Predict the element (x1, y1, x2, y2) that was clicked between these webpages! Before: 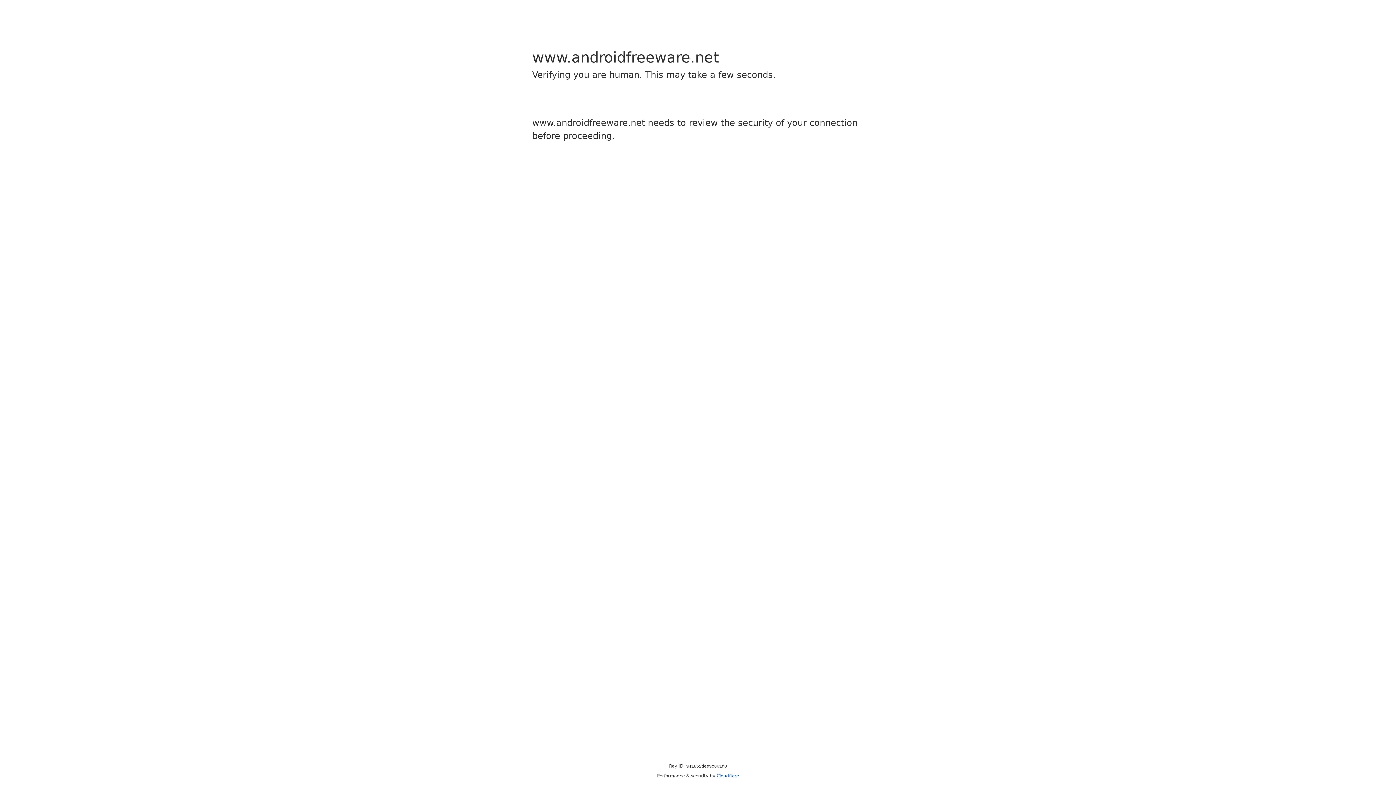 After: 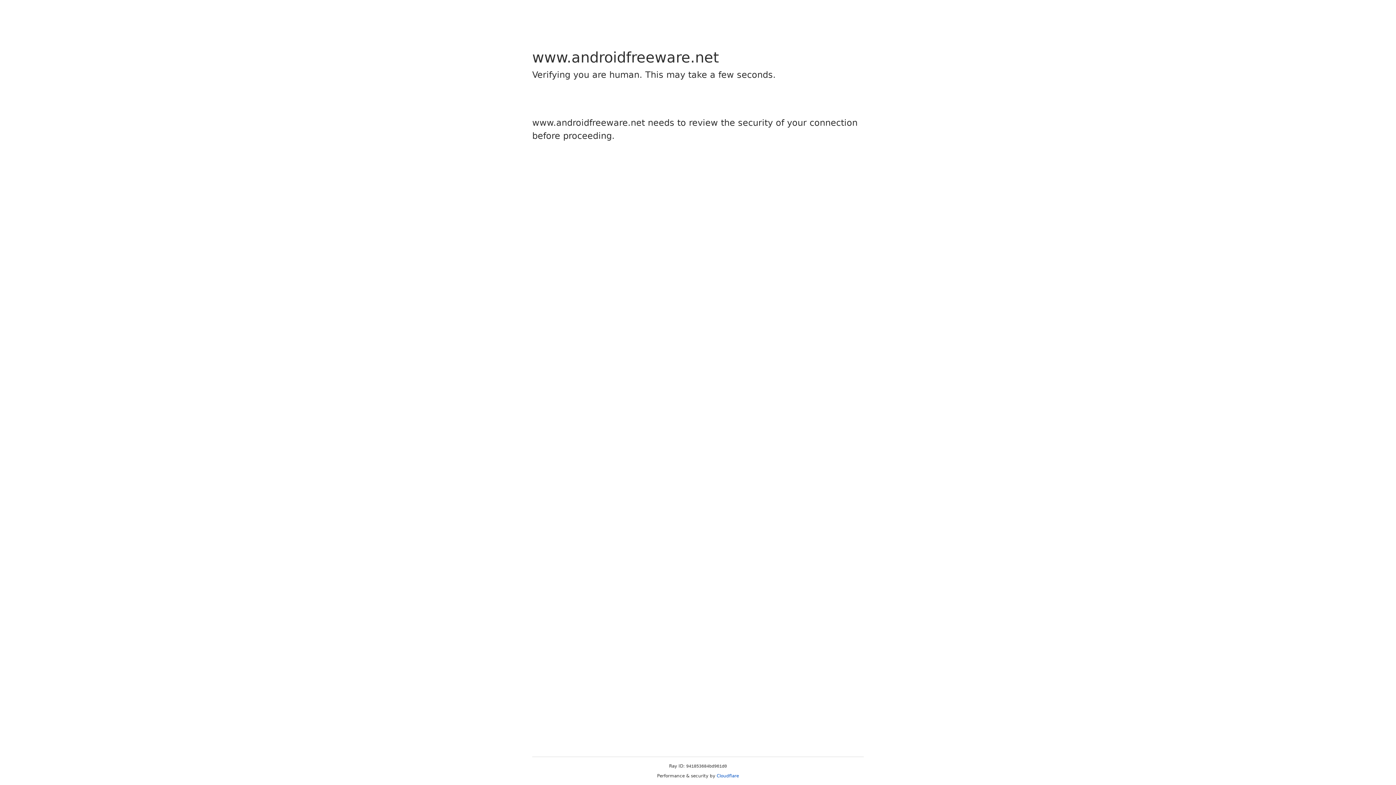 Action: label: Cloudflare bbox: (716, 773, 739, 778)